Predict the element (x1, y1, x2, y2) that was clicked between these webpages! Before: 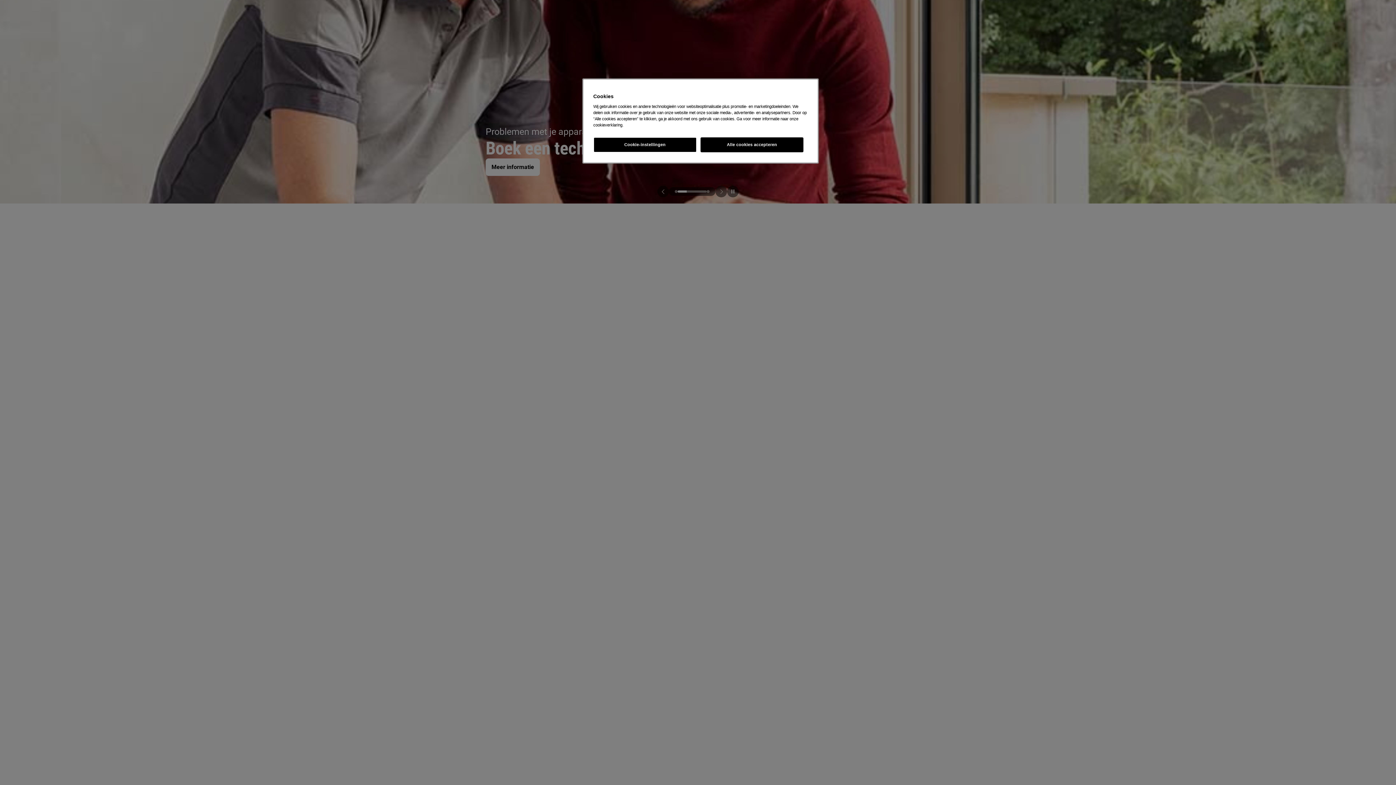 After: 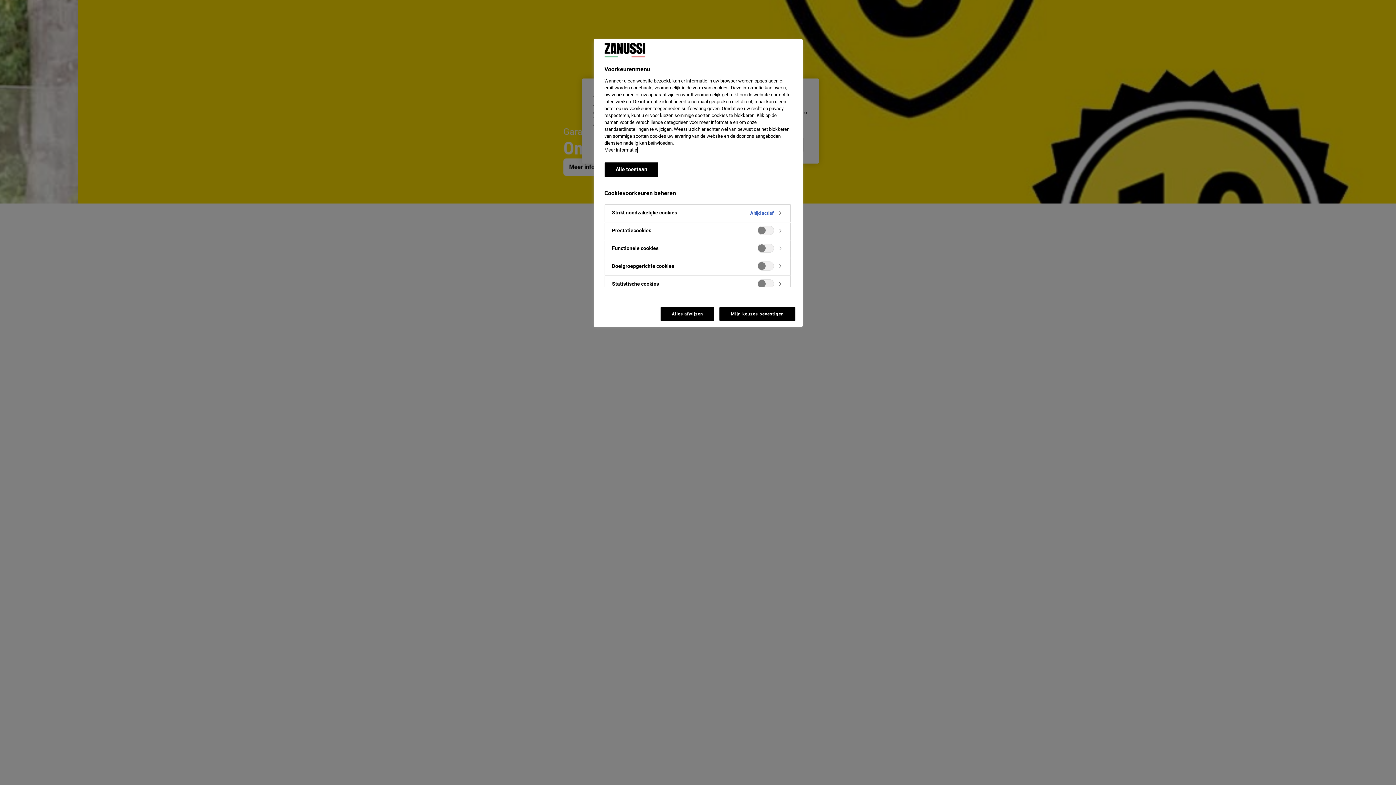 Action: bbox: (593, 137, 696, 152) label: Cookie-instellingen